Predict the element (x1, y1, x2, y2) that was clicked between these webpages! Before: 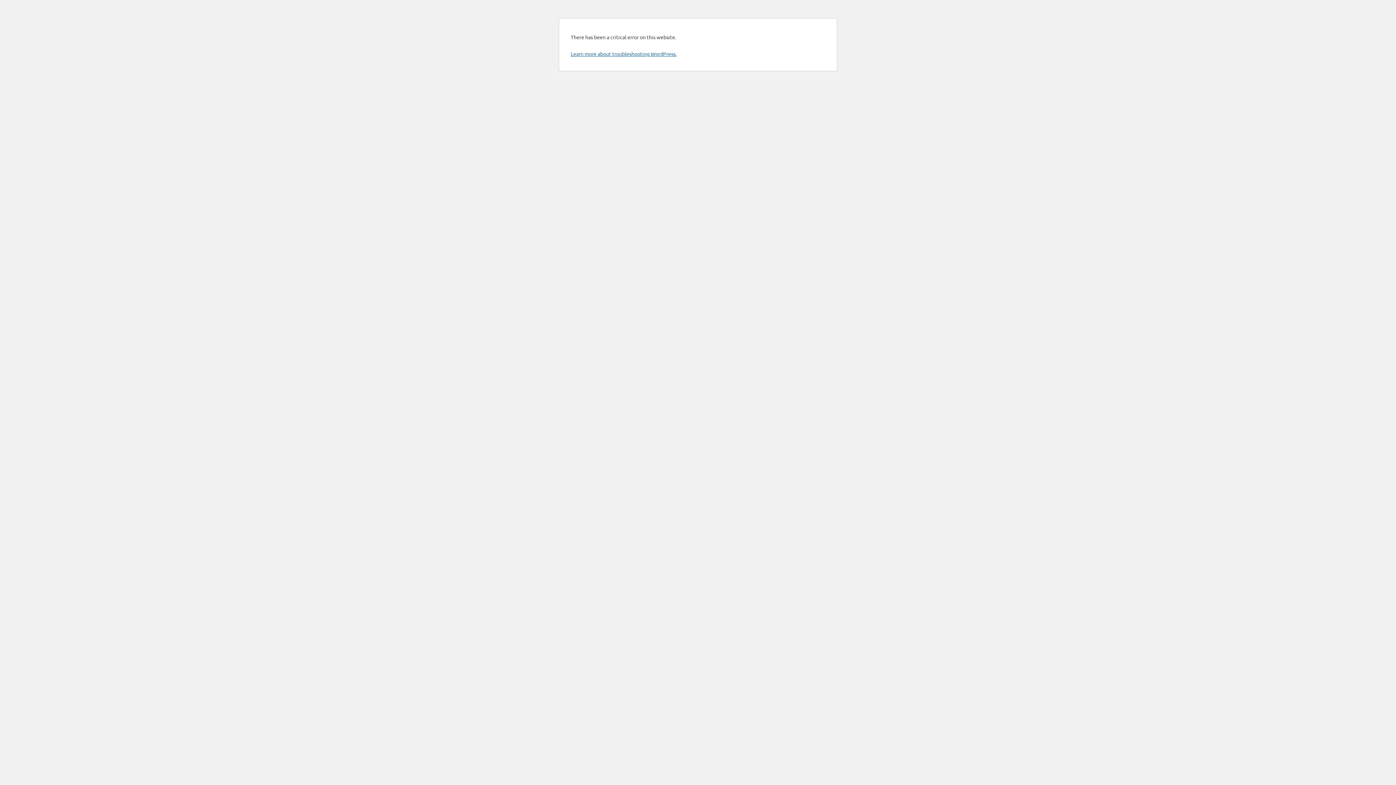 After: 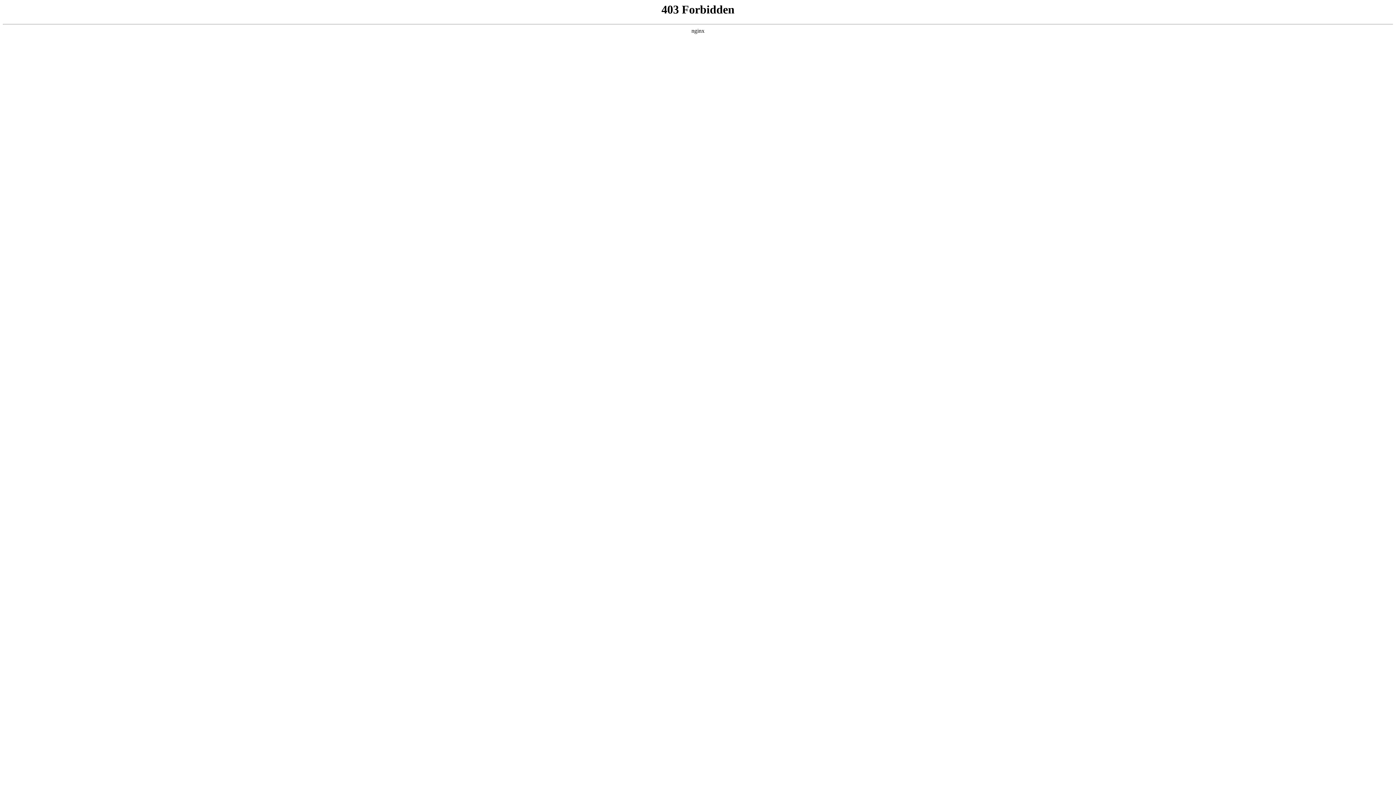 Action: label: Learn more about troubleshooting WordPress. bbox: (570, 50, 676, 57)